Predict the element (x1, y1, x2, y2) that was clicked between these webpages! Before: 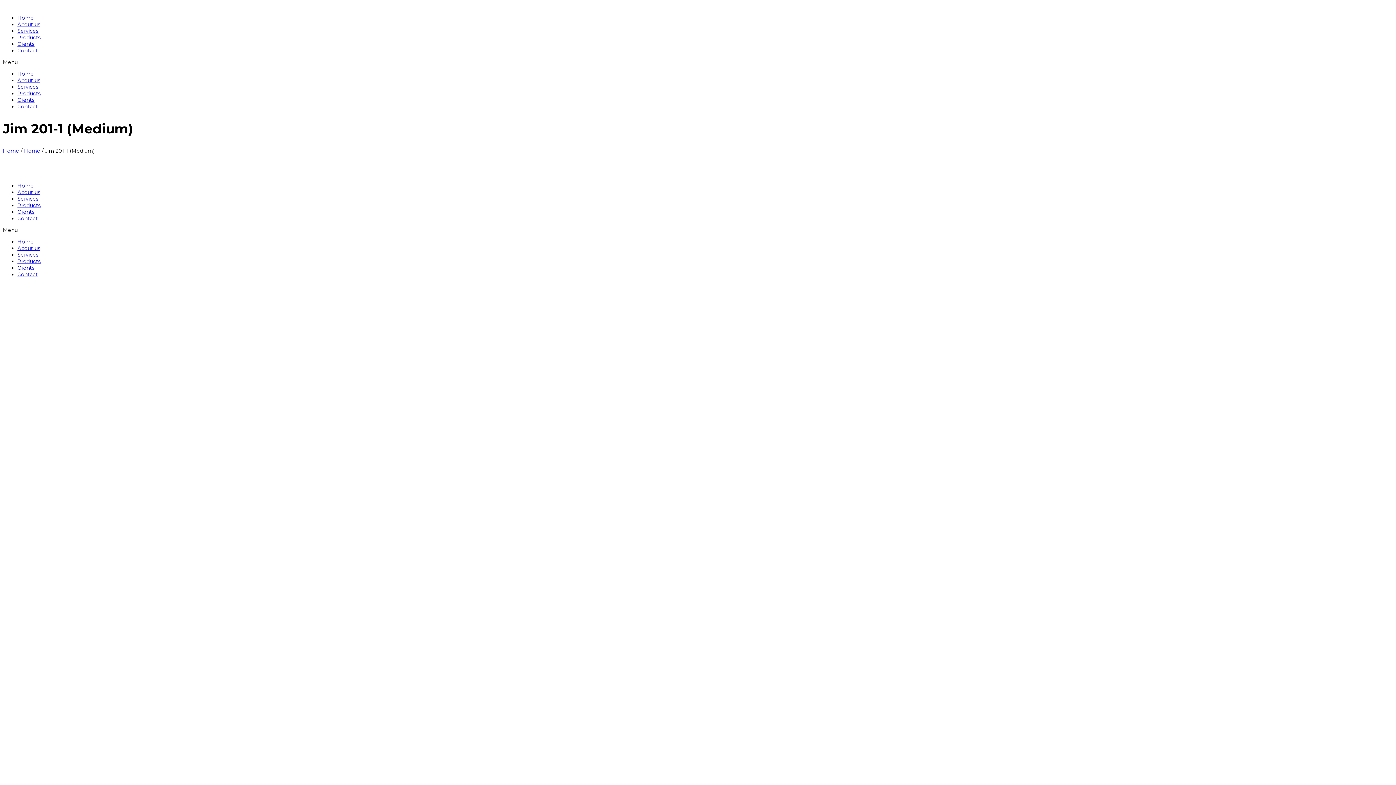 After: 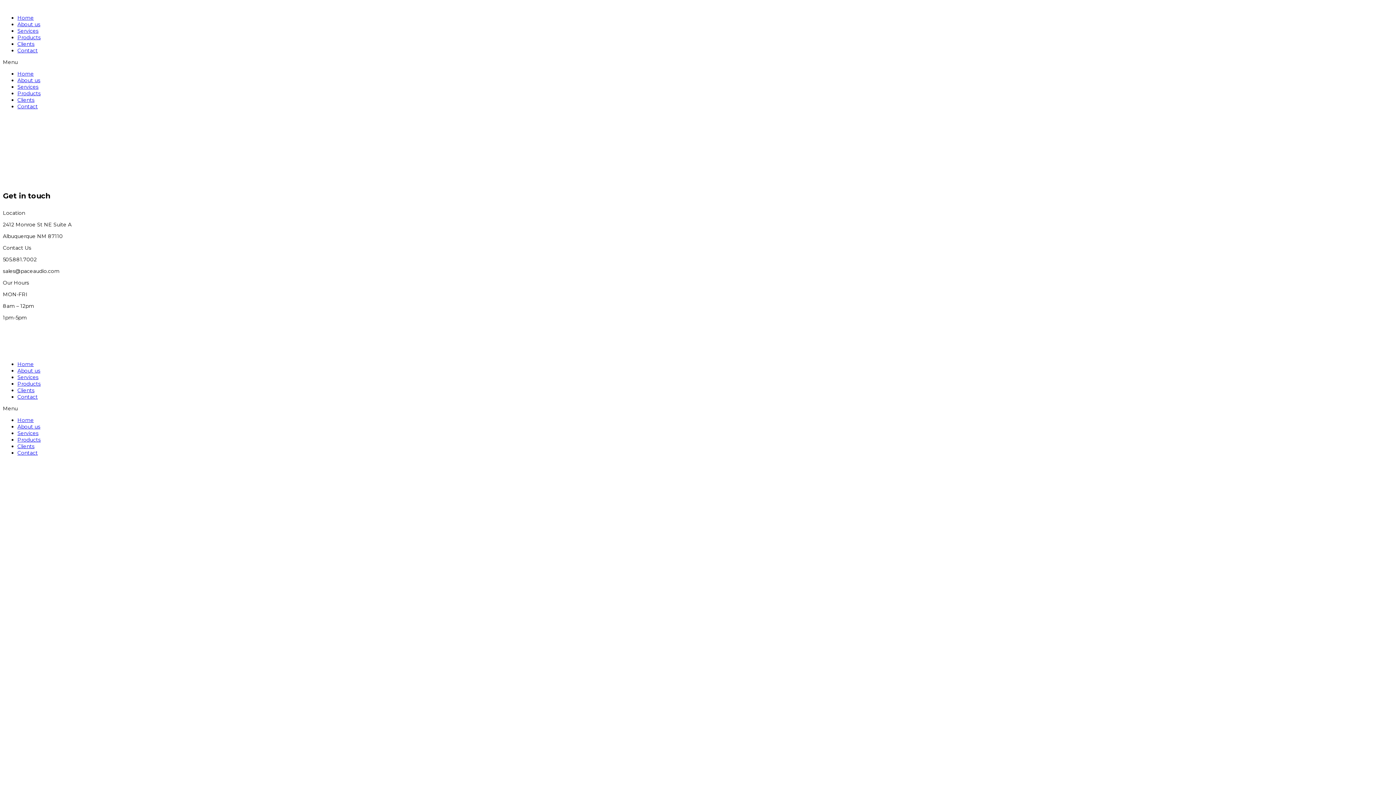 Action: bbox: (17, 271, 37, 277) label: Contact